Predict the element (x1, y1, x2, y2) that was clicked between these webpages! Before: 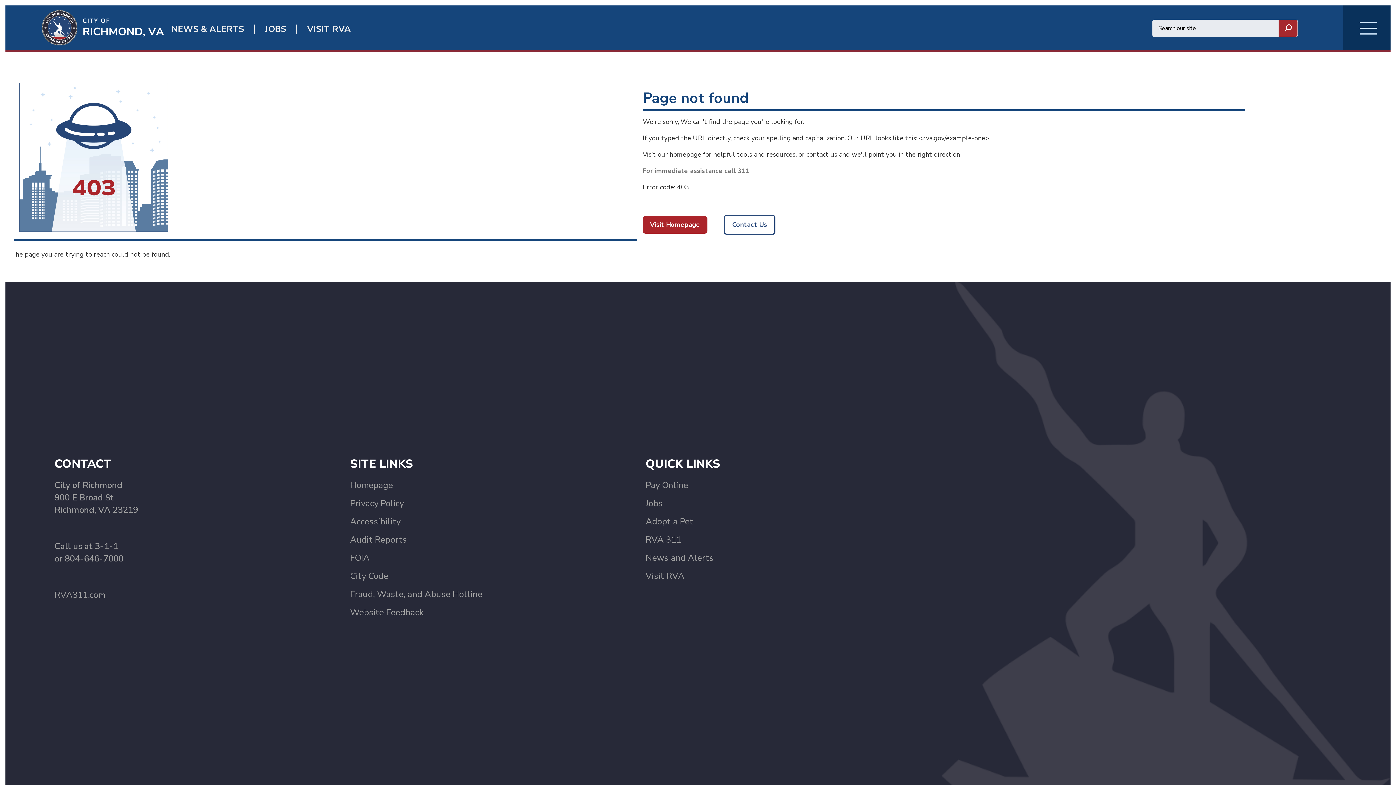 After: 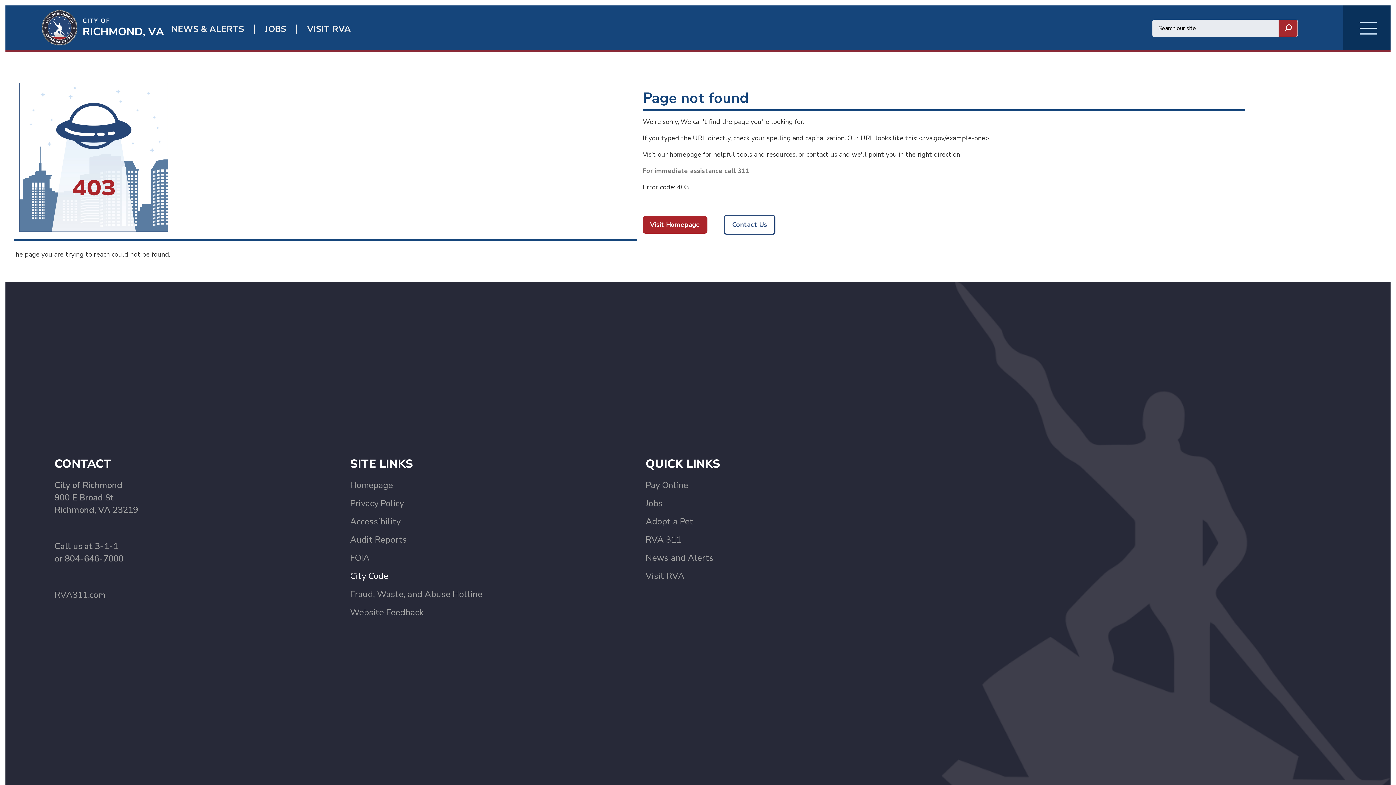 Action: bbox: (350, 570, 388, 582) label: City Code